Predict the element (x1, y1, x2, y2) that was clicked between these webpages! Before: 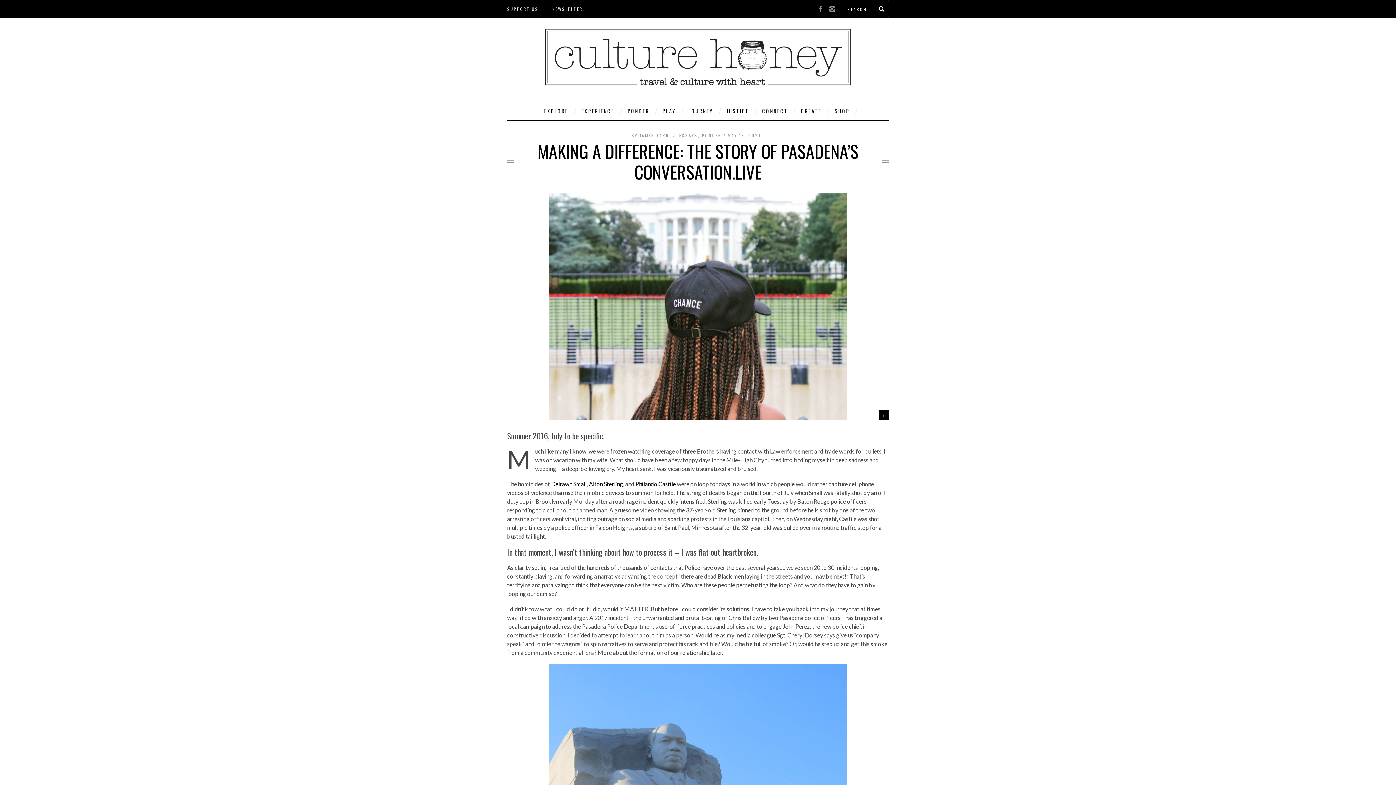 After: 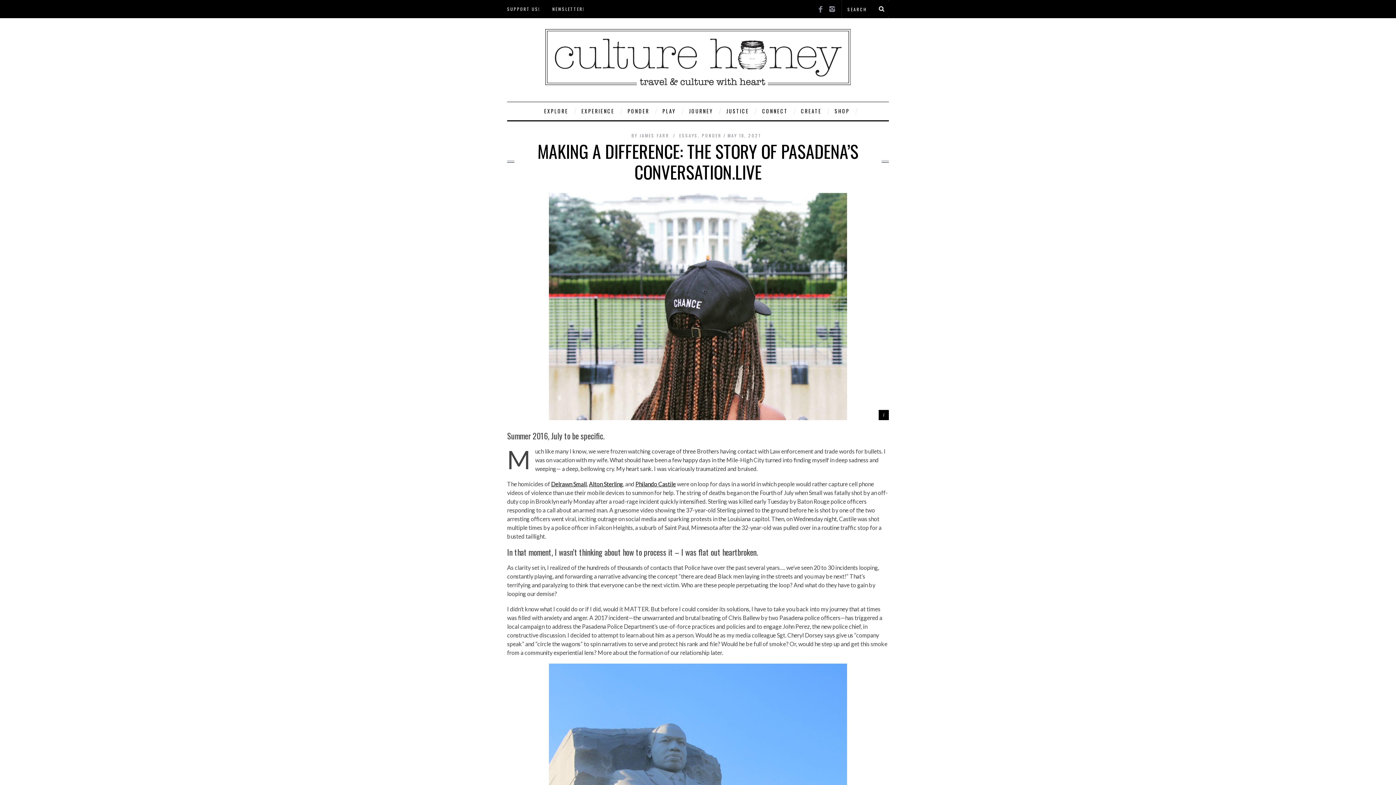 Action: bbox: (814, 1, 826, 13)